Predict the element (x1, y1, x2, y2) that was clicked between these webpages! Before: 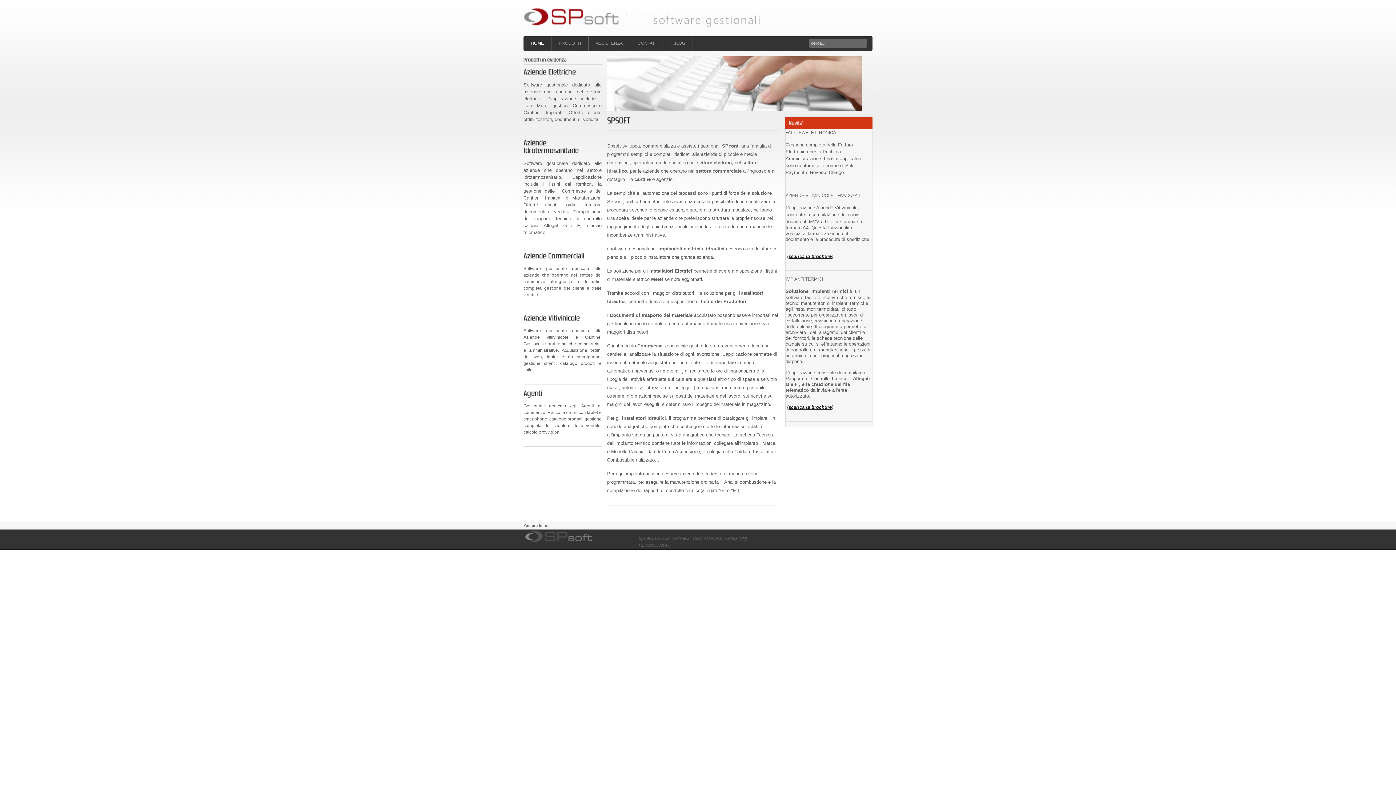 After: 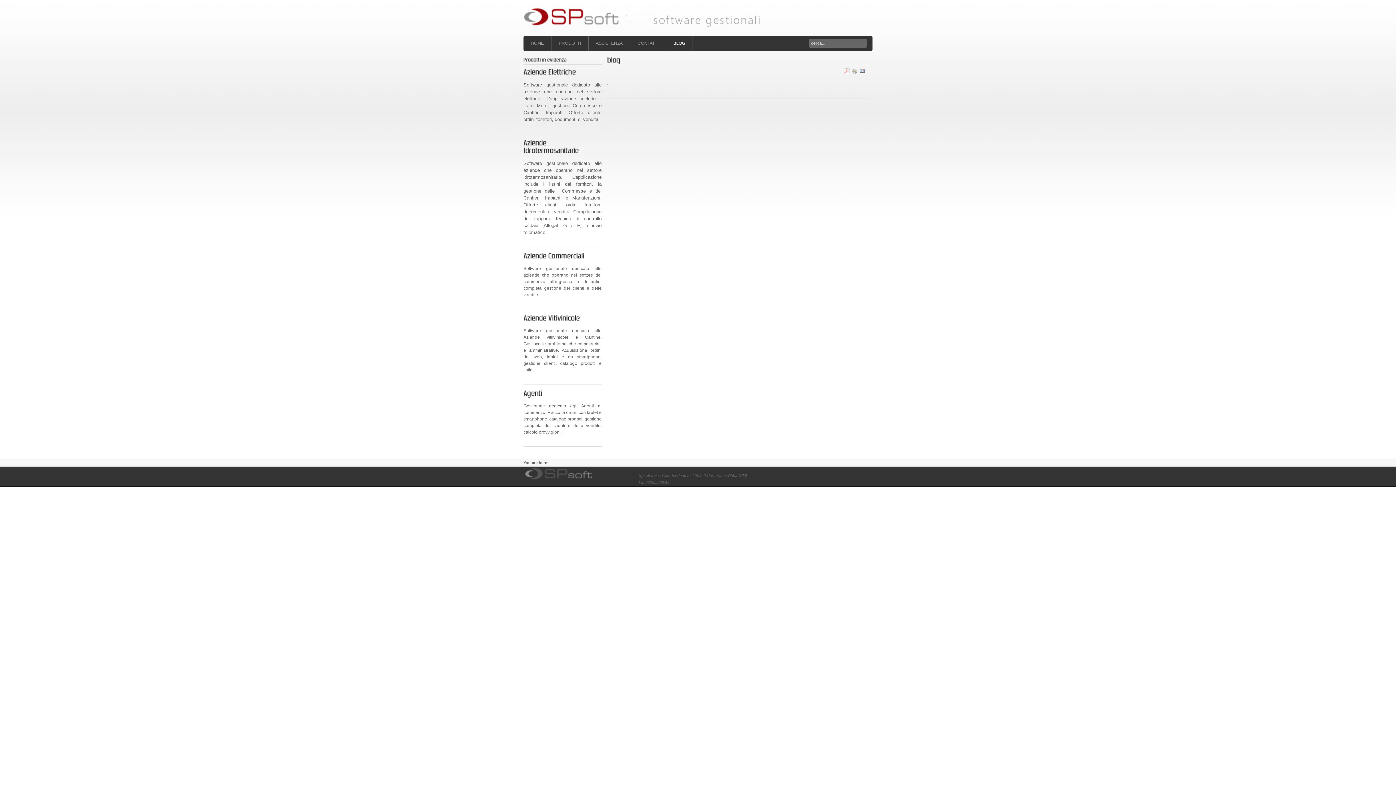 Action: label: BLOG bbox: (666, 36, 693, 50)